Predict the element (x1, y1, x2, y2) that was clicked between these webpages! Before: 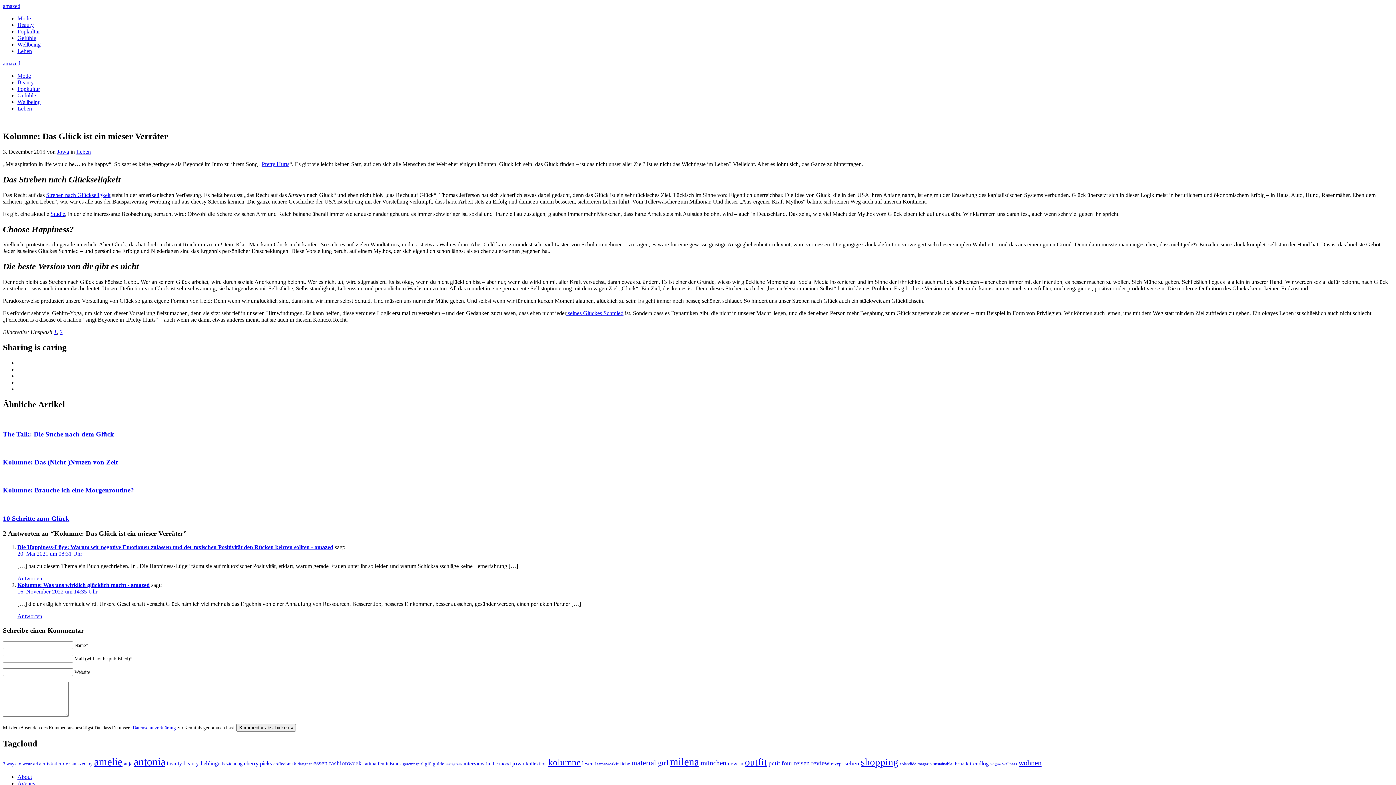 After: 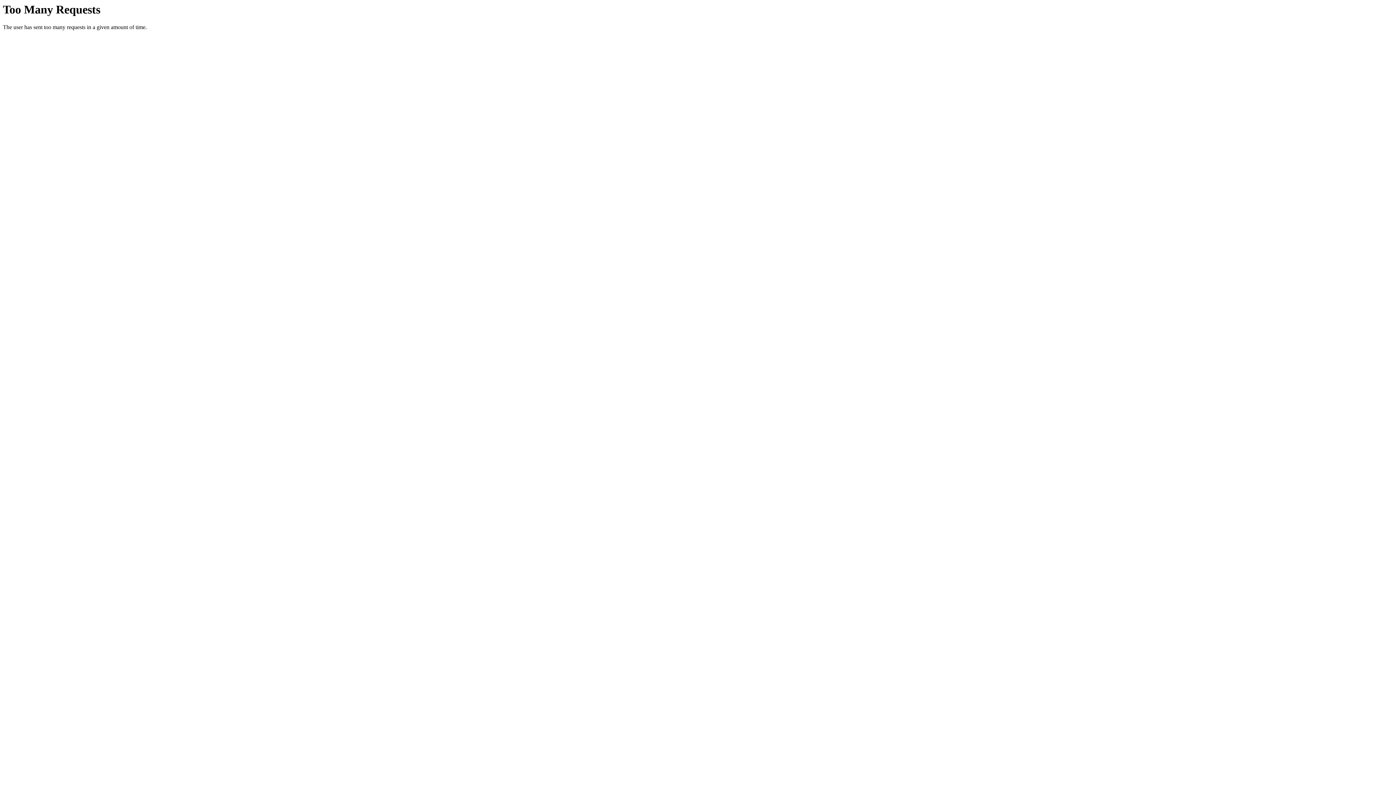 Action: label: amazed bbox: (2, 60, 20, 66)